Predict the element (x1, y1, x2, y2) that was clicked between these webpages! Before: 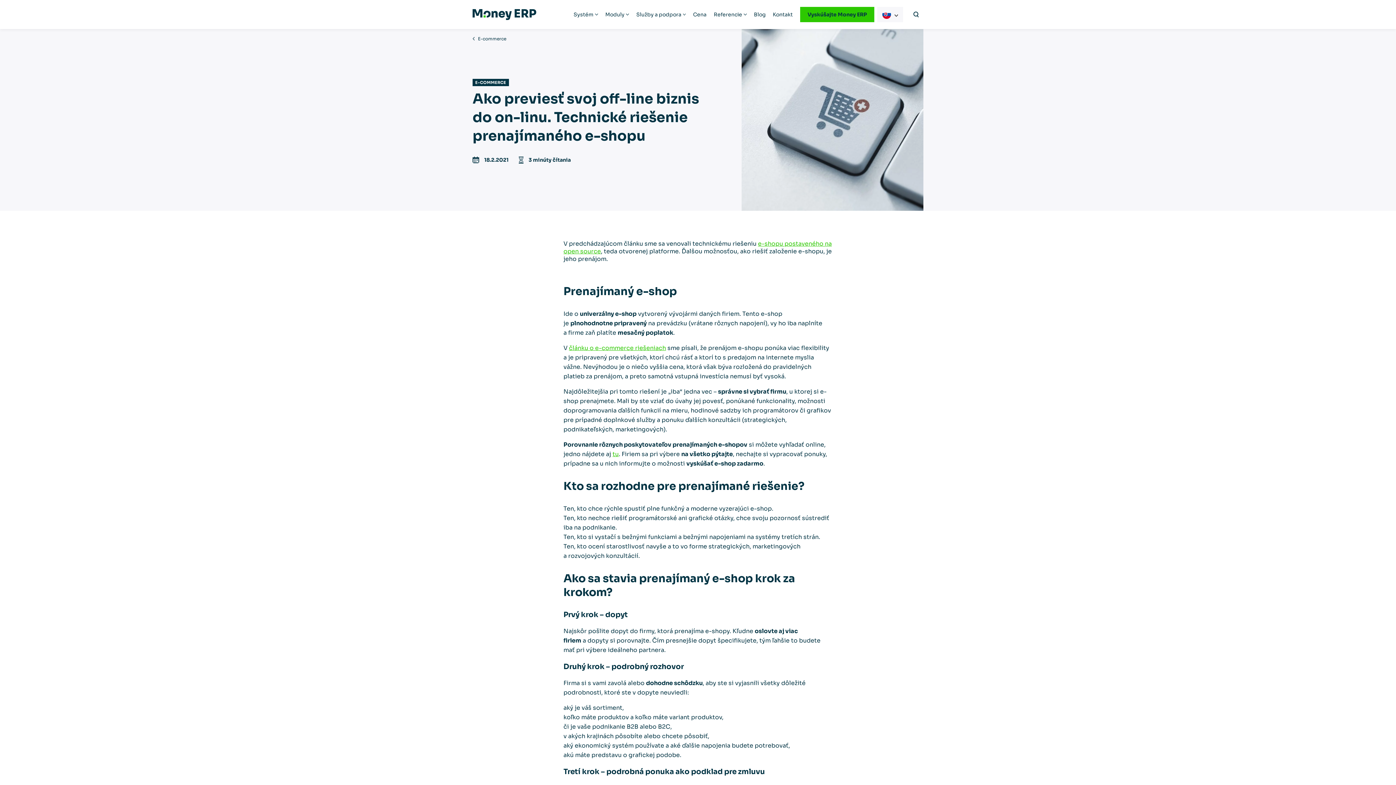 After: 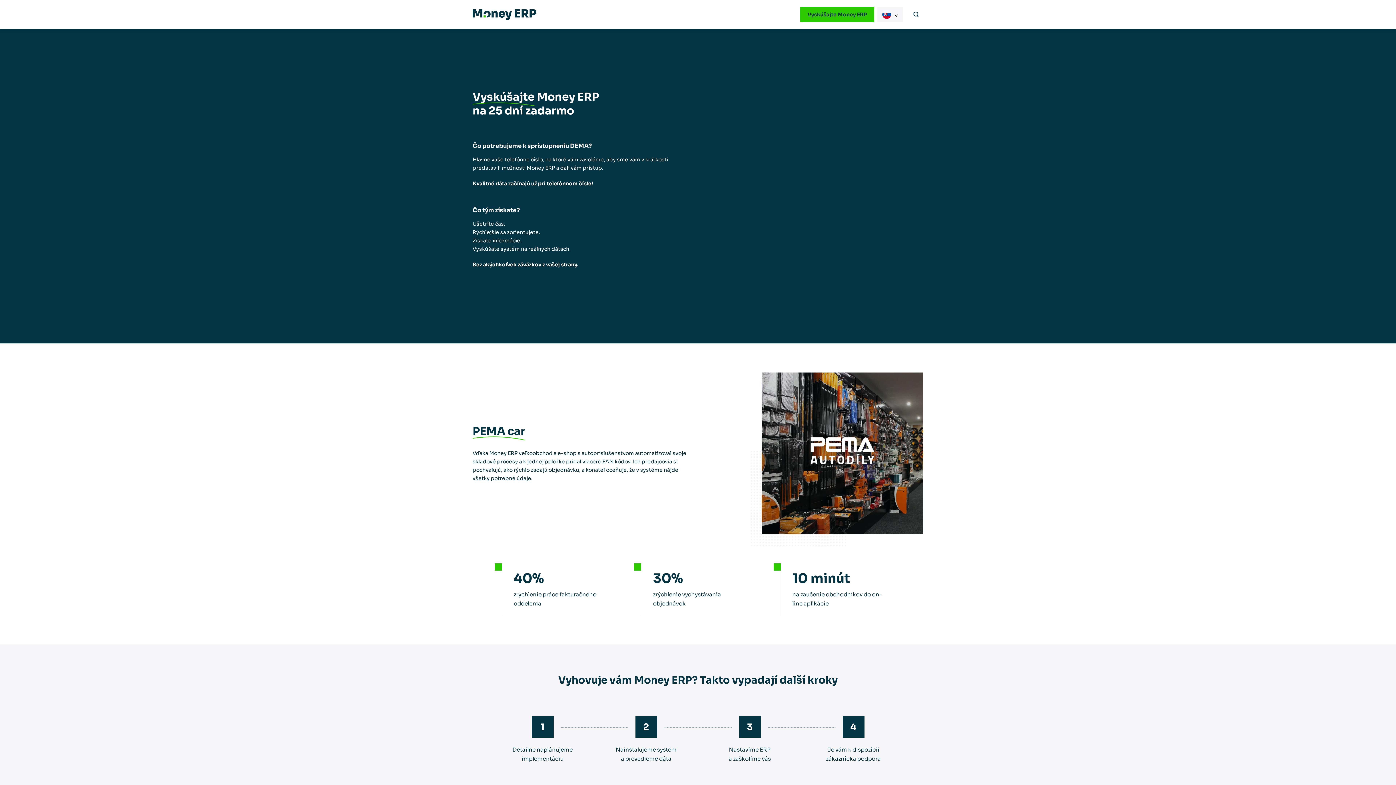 Action: label: Vyskúšajte Money ERP bbox: (800, 6, 874, 22)